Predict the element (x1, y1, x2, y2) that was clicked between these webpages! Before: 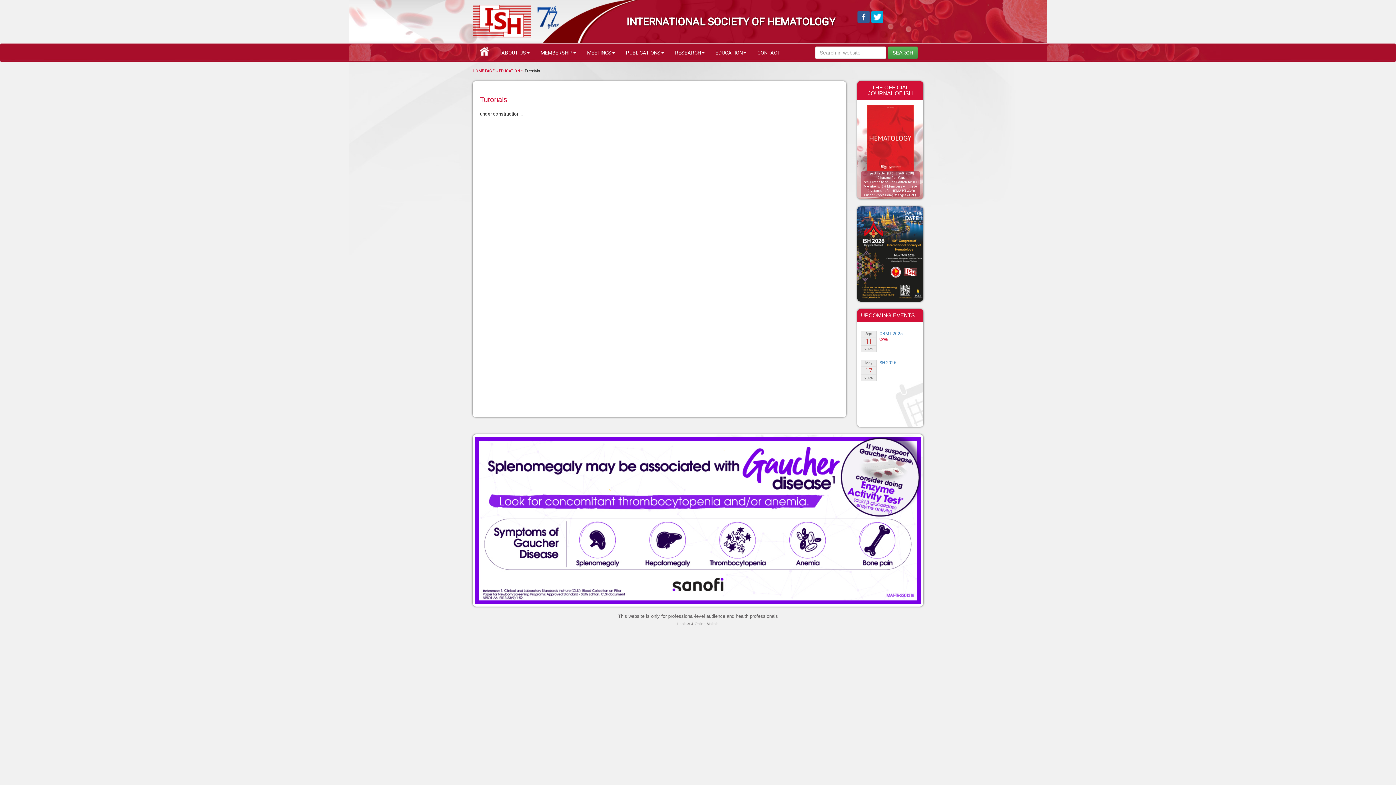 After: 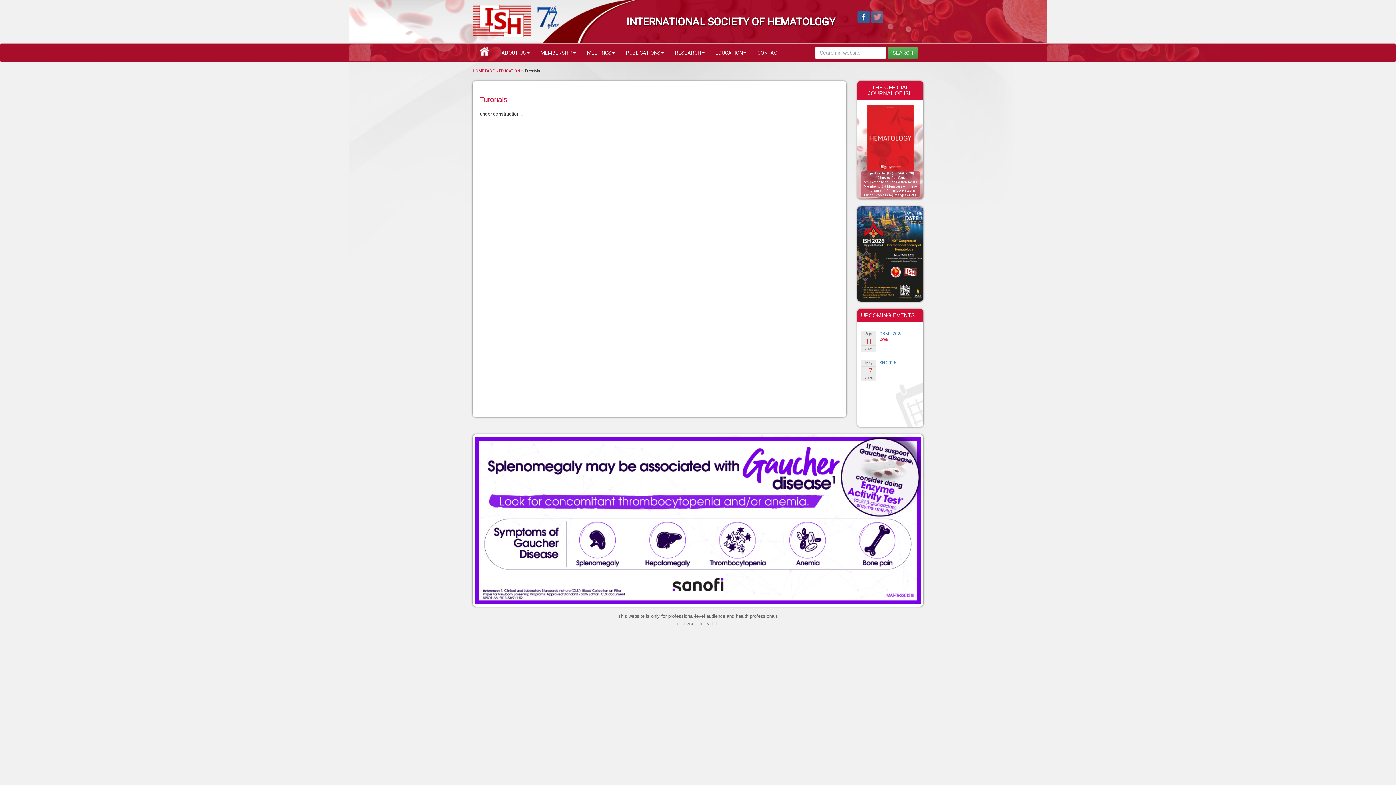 Action: bbox: (871, 13, 883, 19)